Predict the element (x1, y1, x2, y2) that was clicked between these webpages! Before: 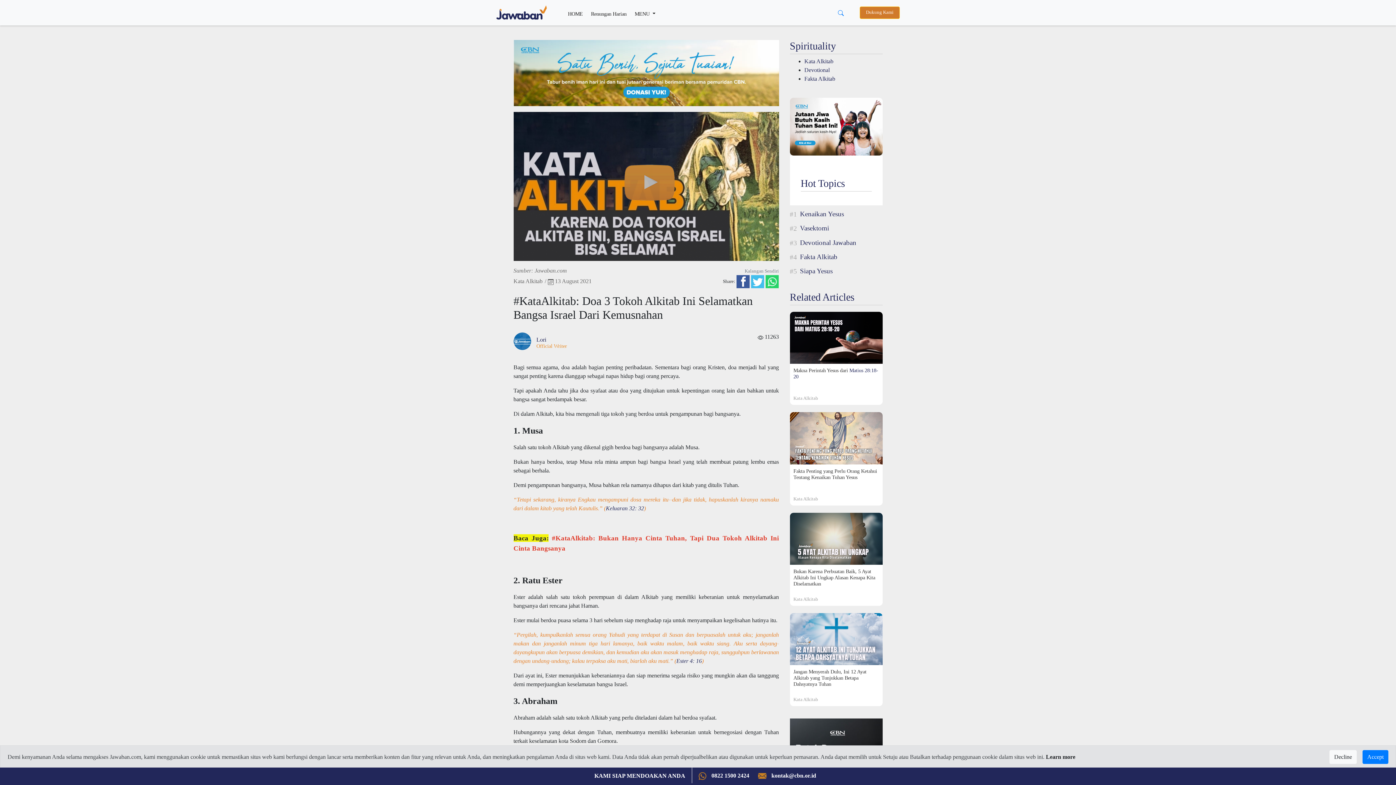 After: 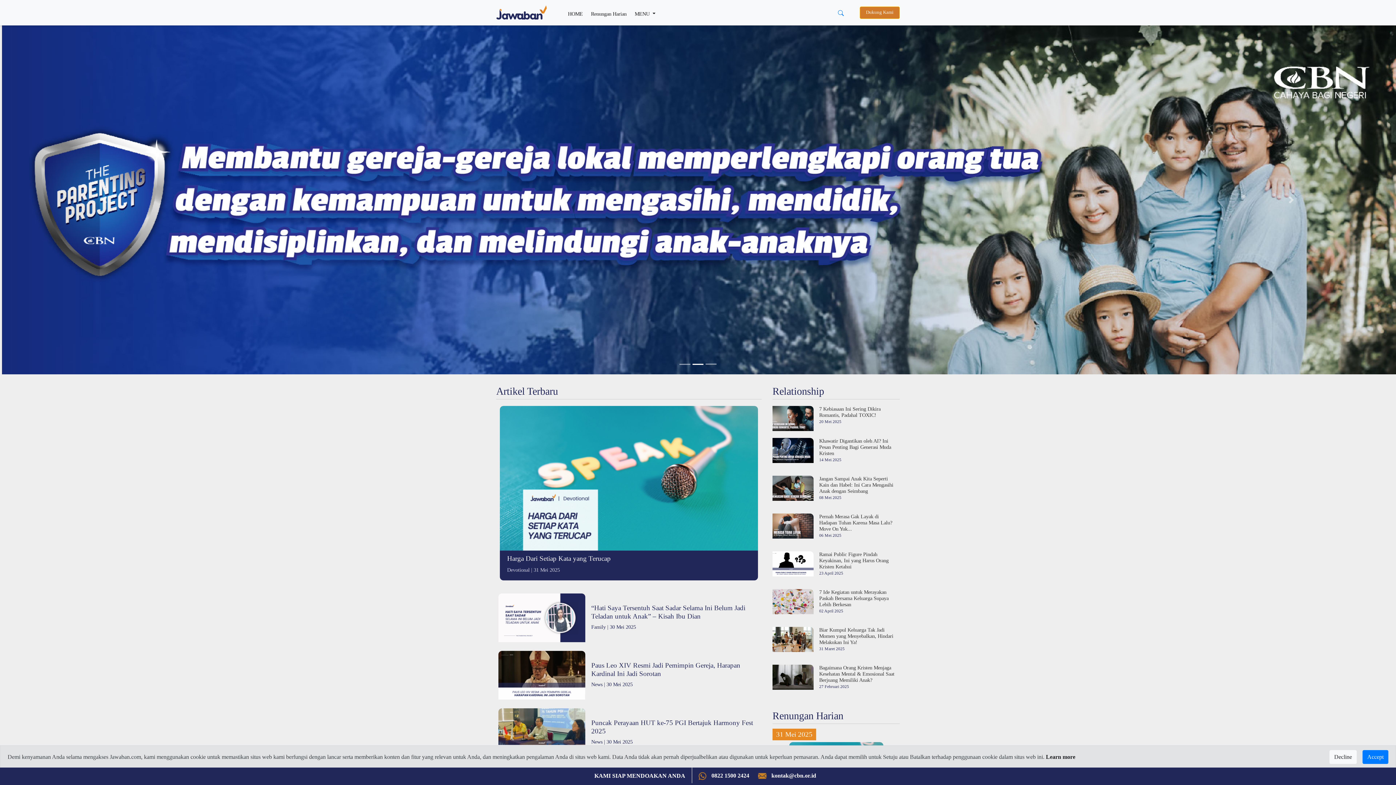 Action: label: HOME
(current) bbox: (564, 7, 587, 18)